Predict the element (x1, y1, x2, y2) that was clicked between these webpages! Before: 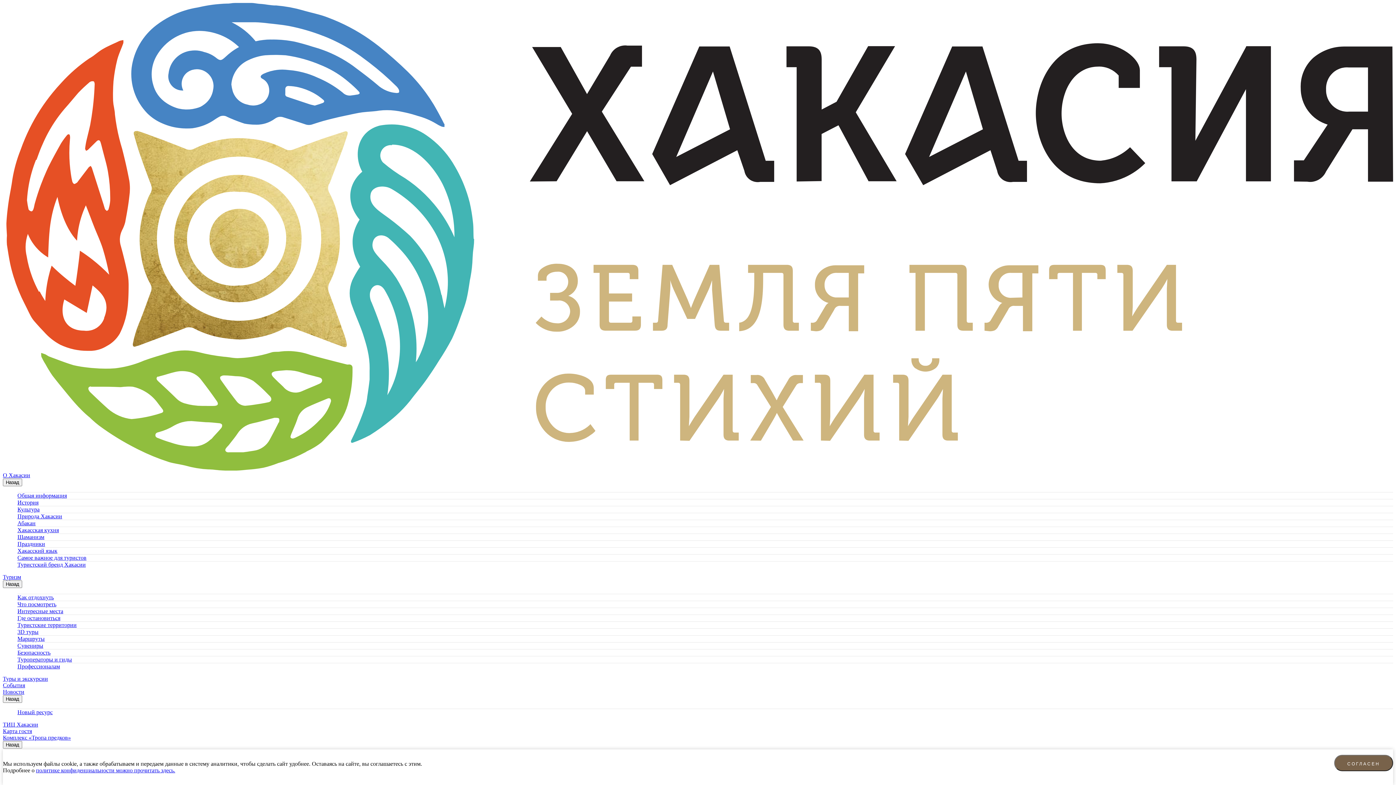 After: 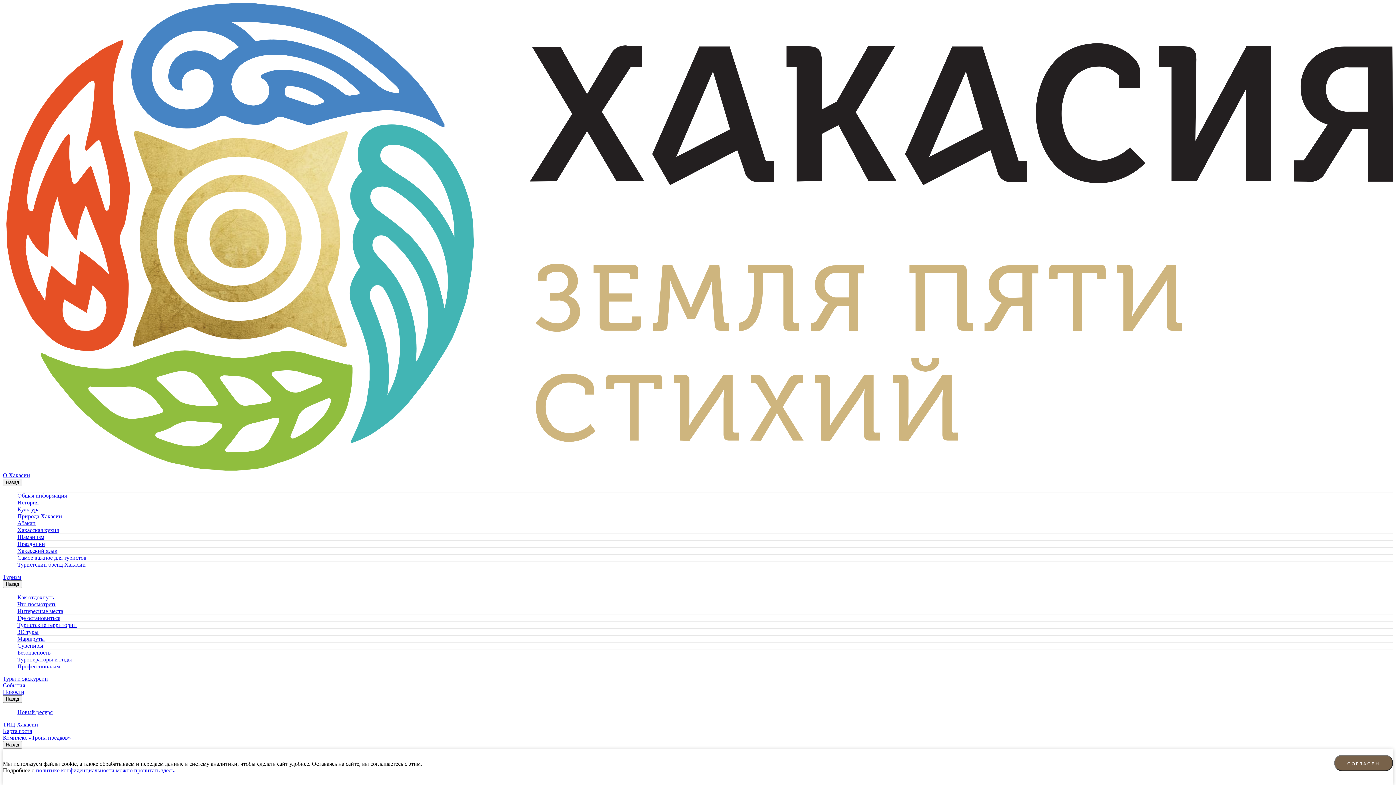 Action: bbox: (17, 541, 45, 547) label: Праздники